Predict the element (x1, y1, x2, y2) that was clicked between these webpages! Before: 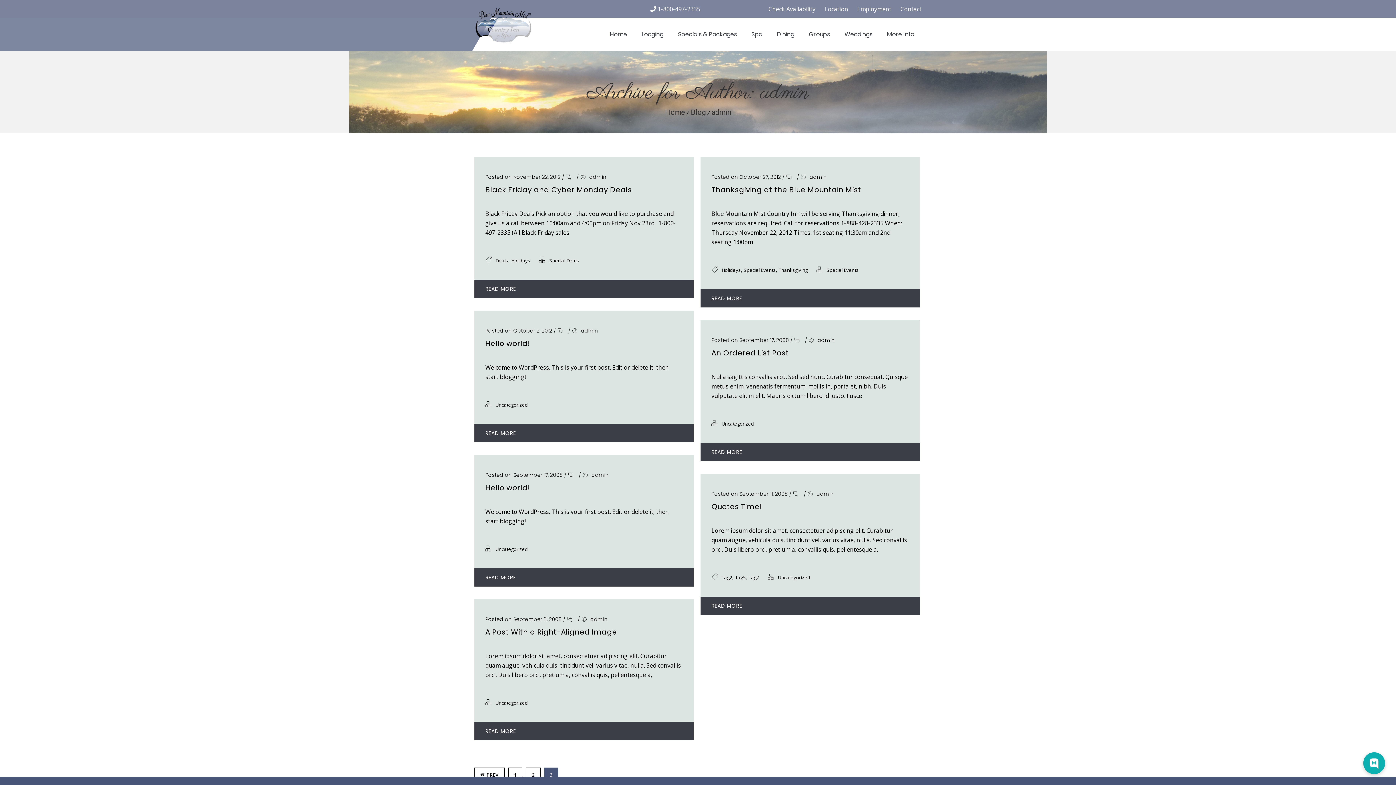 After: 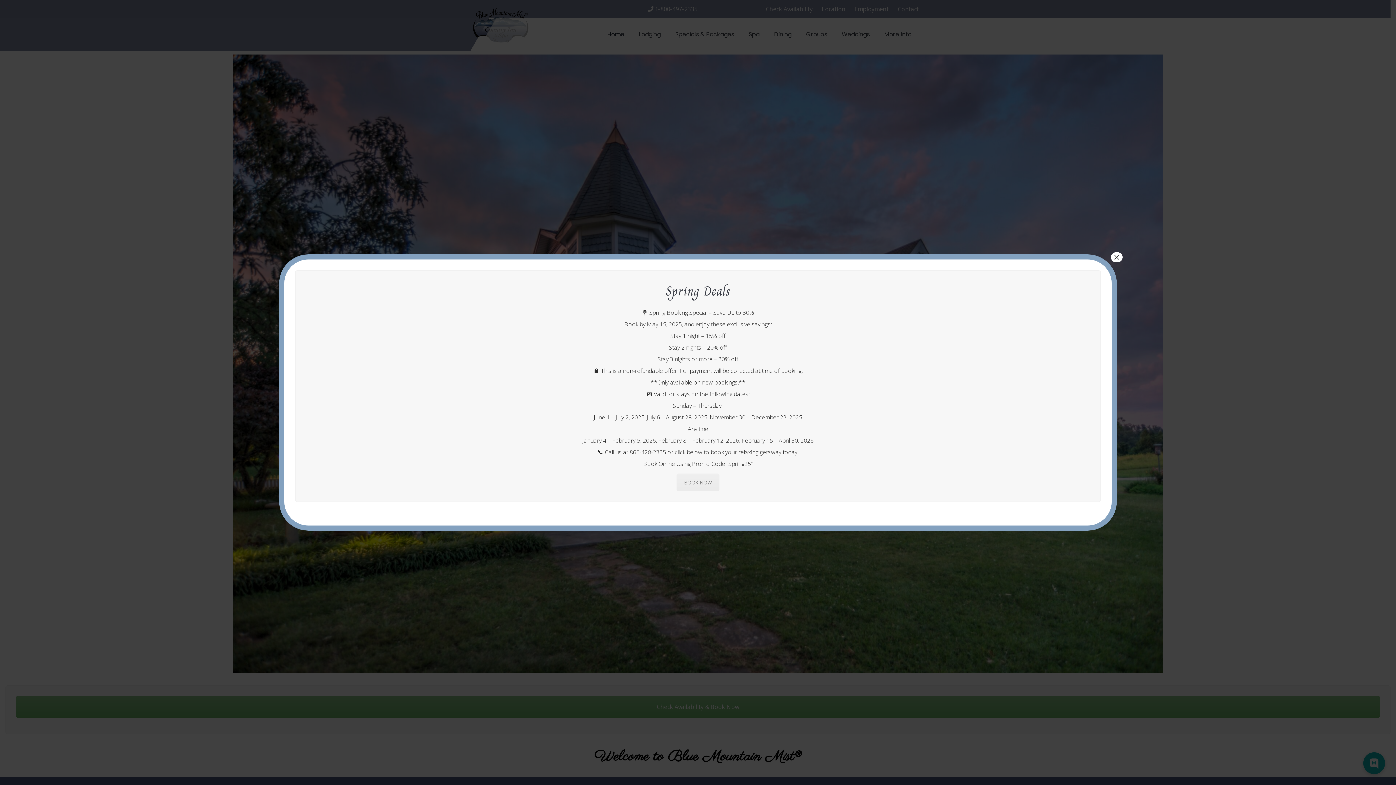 Action: label: Home bbox: (665, 108, 685, 116)